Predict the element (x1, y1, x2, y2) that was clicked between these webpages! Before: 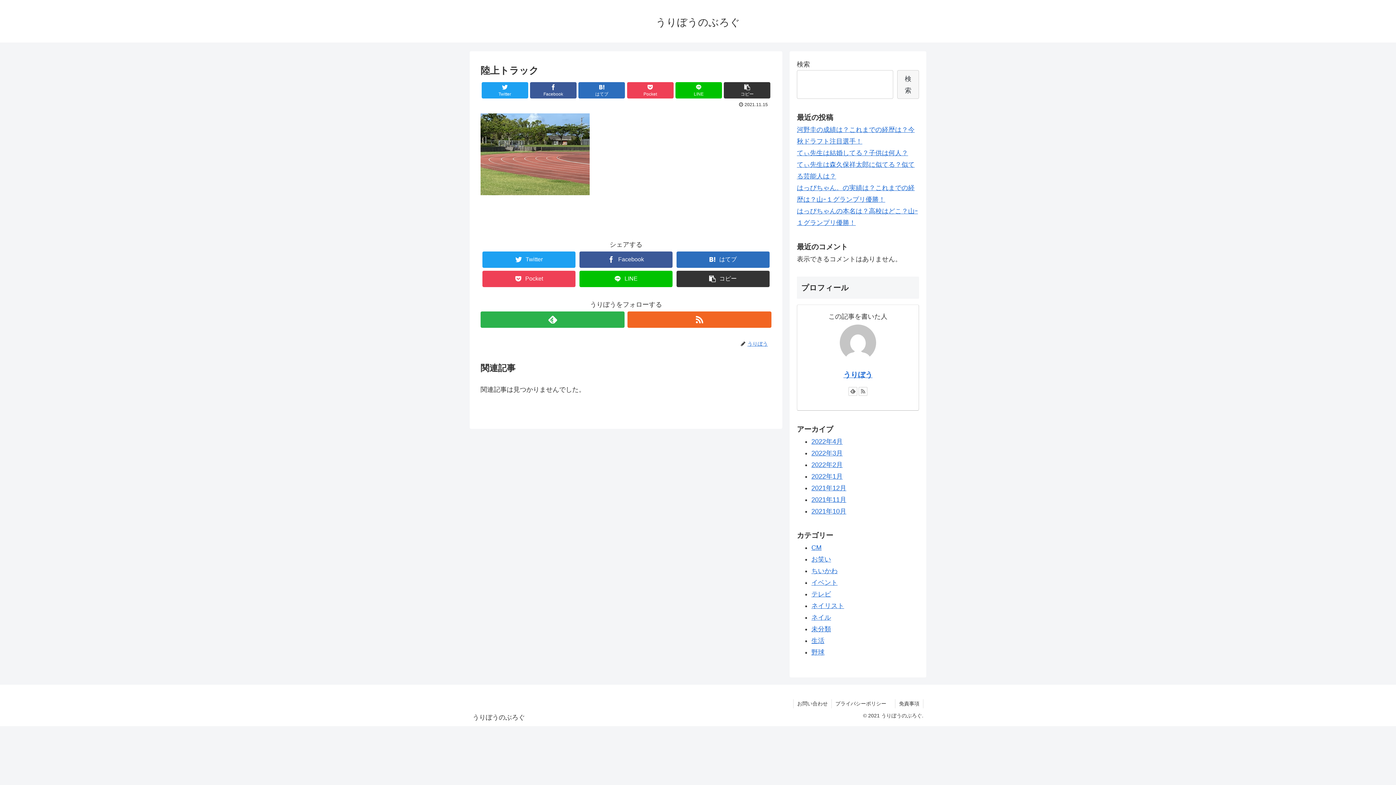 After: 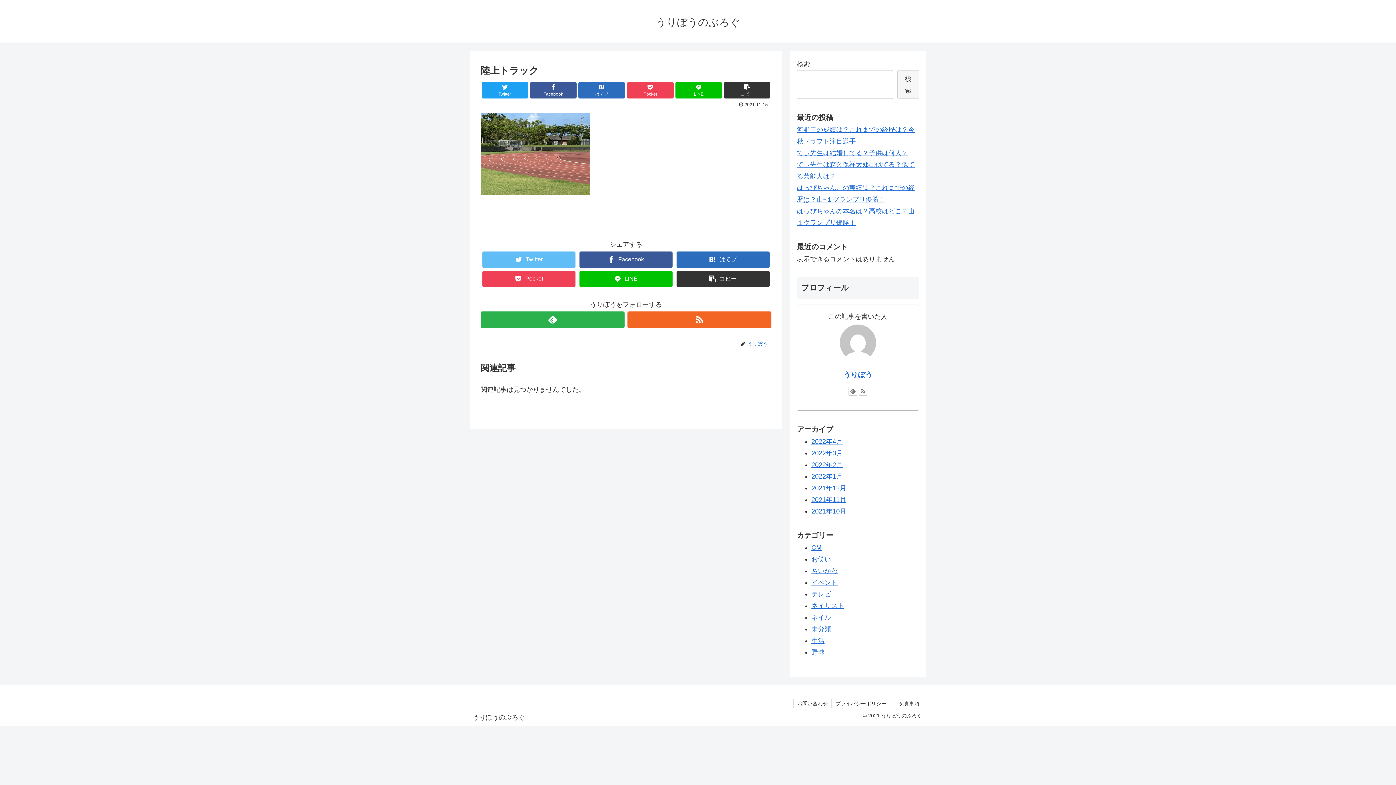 Action: bbox: (482, 251, 575, 267) label: Twitter